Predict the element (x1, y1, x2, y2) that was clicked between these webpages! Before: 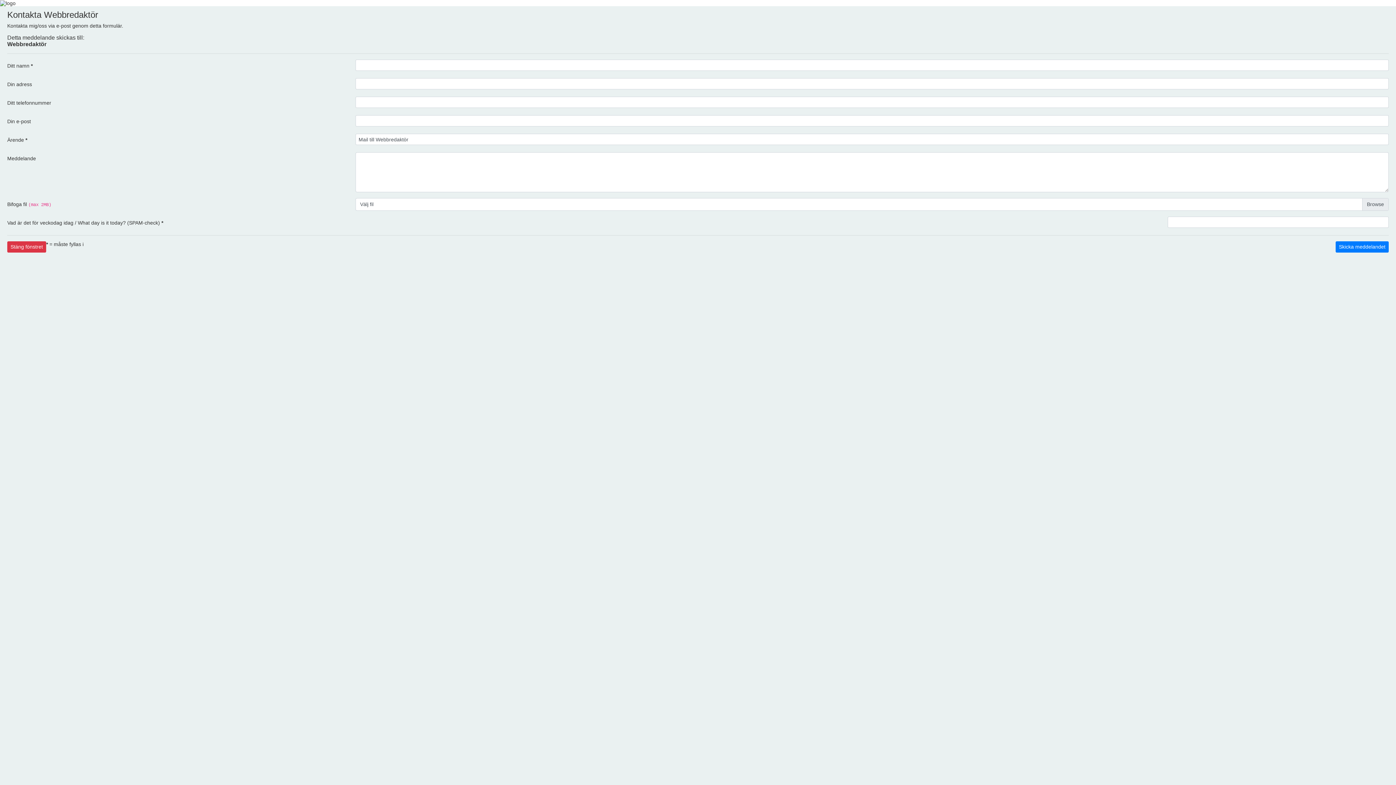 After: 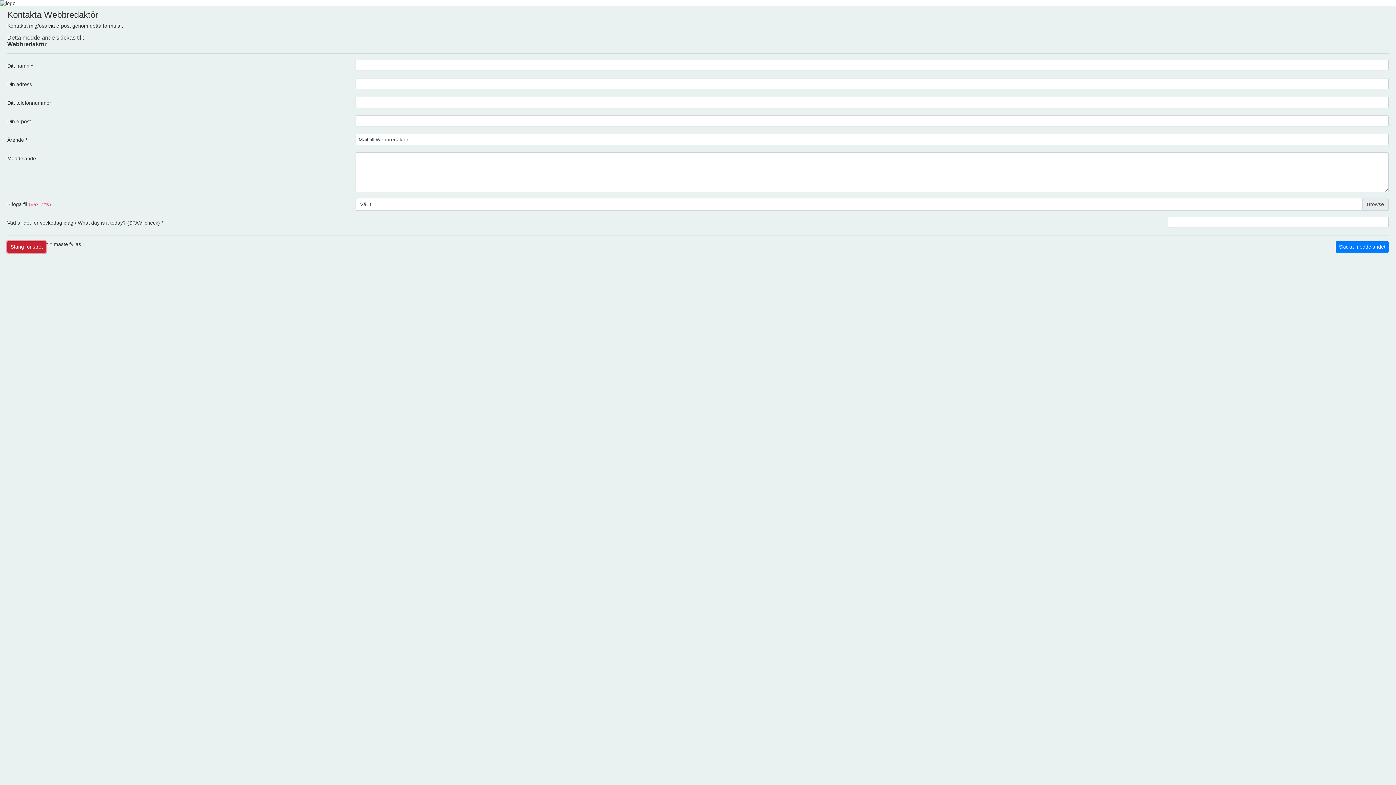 Action: label: Stäng fönstret bbox: (7, 241, 46, 252)